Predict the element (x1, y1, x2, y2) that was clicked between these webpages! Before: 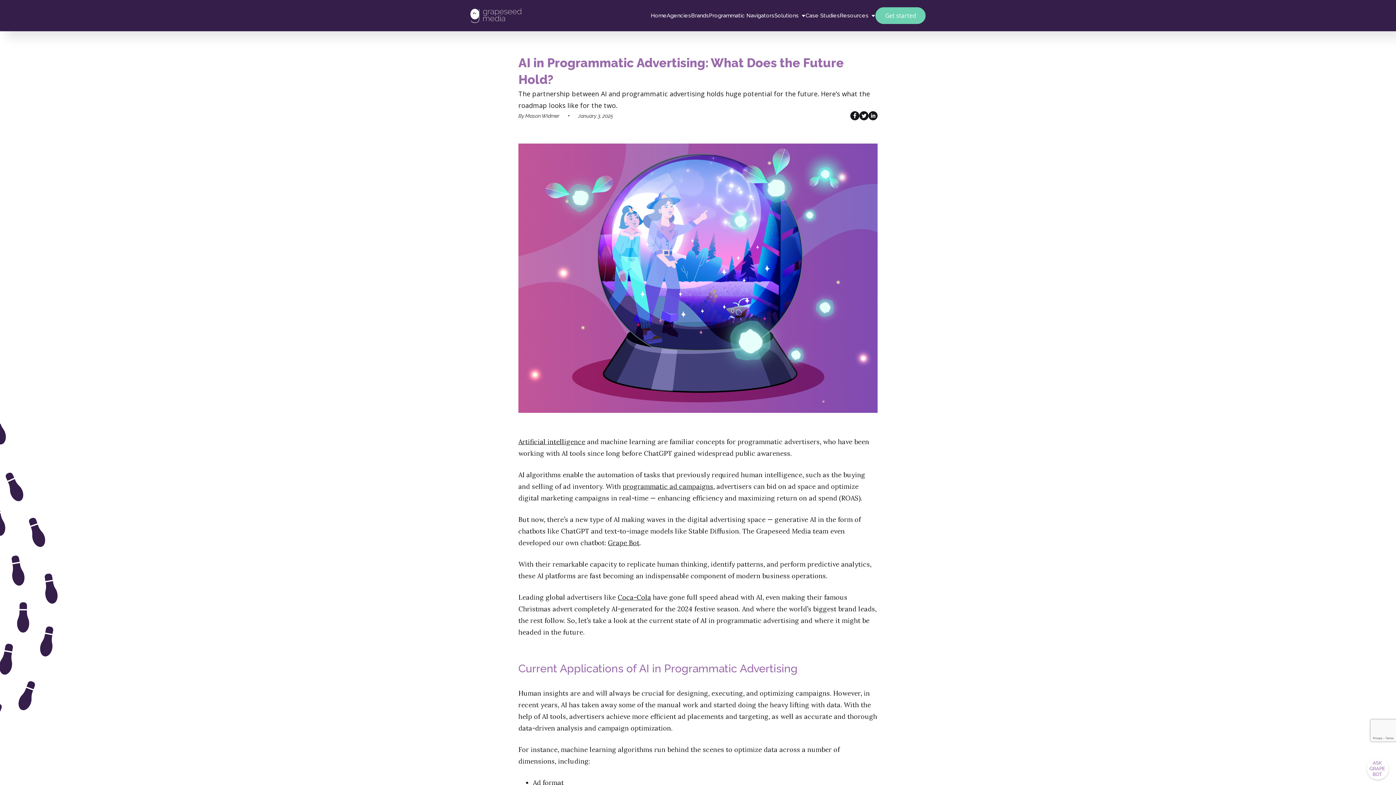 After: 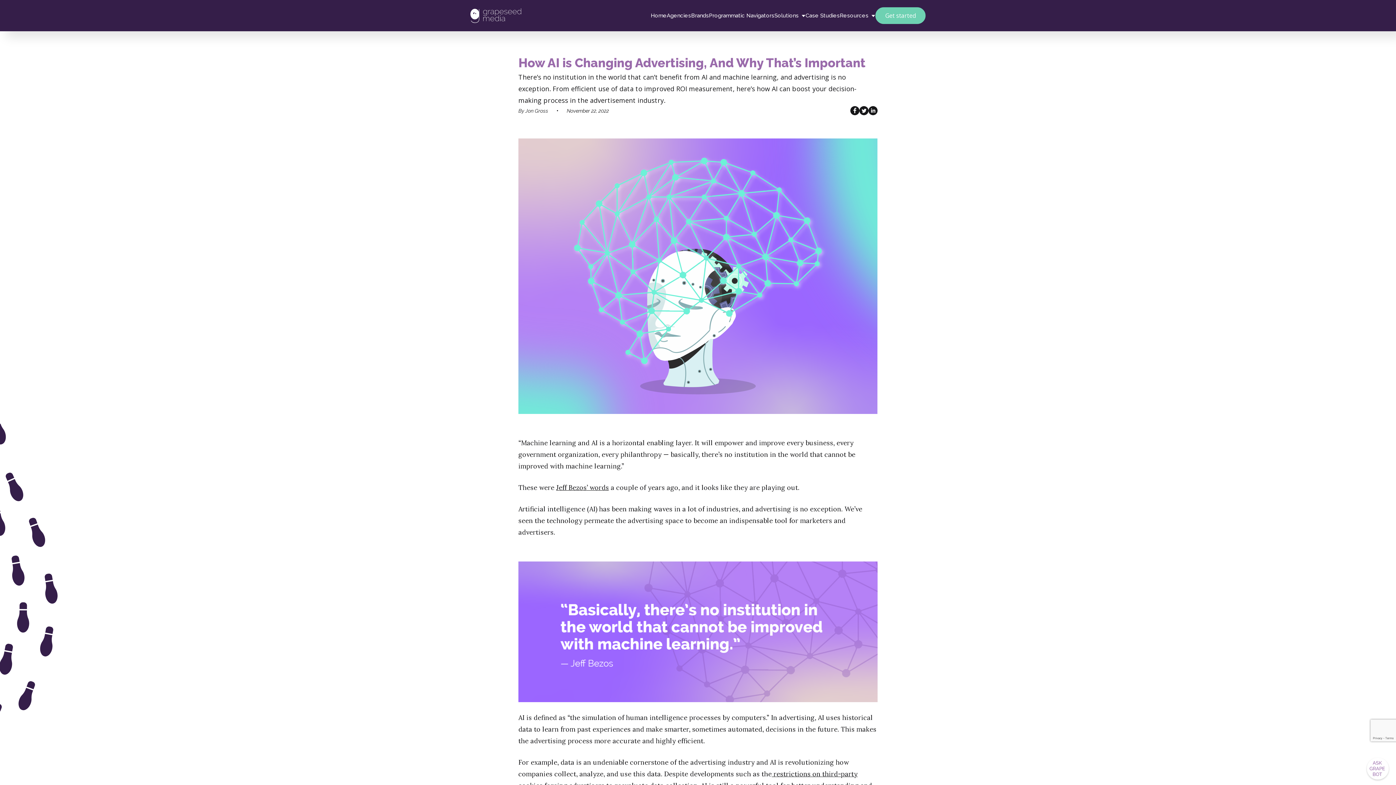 Action: label: Artificial intelligence bbox: (518, 437, 585, 446)